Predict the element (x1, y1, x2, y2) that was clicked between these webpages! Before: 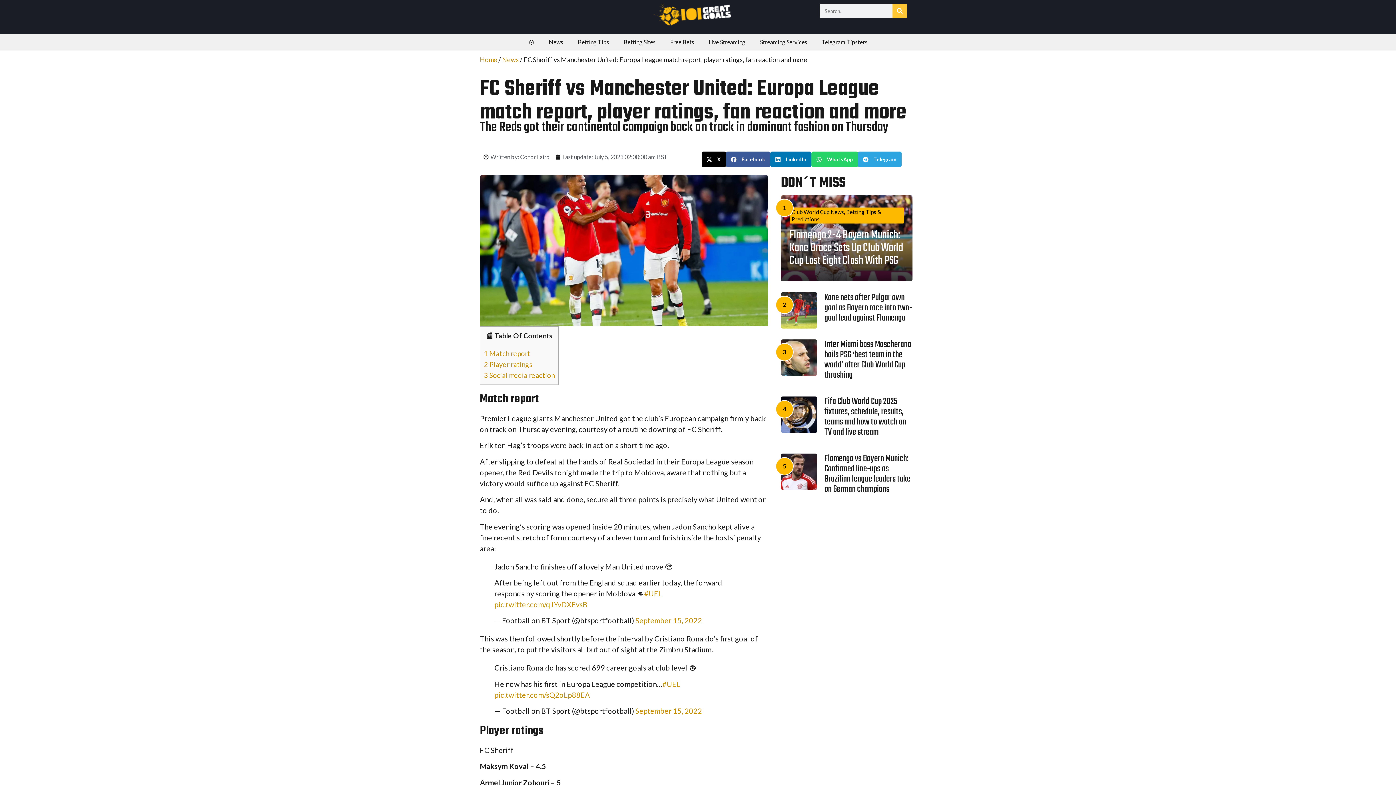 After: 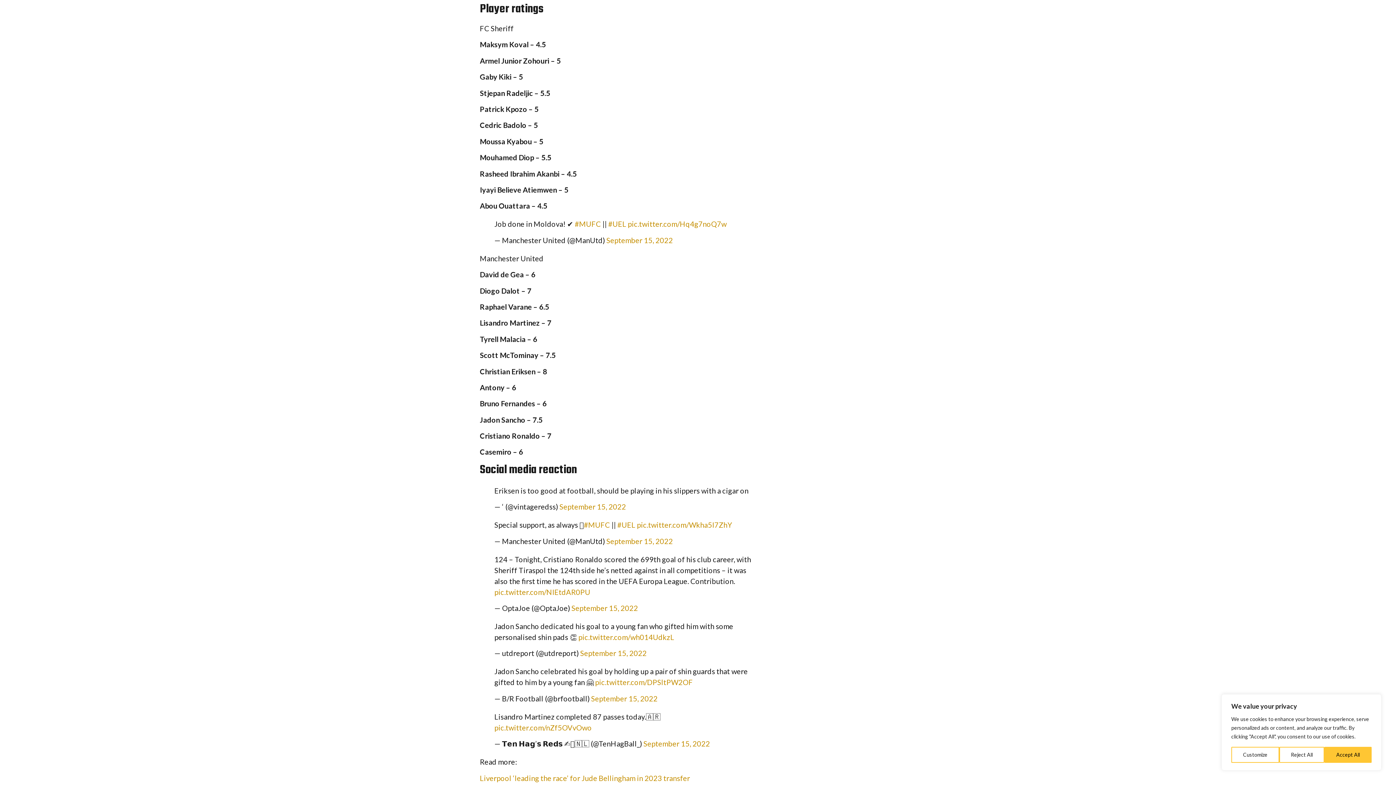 Action: label: 2 Player ratings bbox: (484, 360, 532, 368)